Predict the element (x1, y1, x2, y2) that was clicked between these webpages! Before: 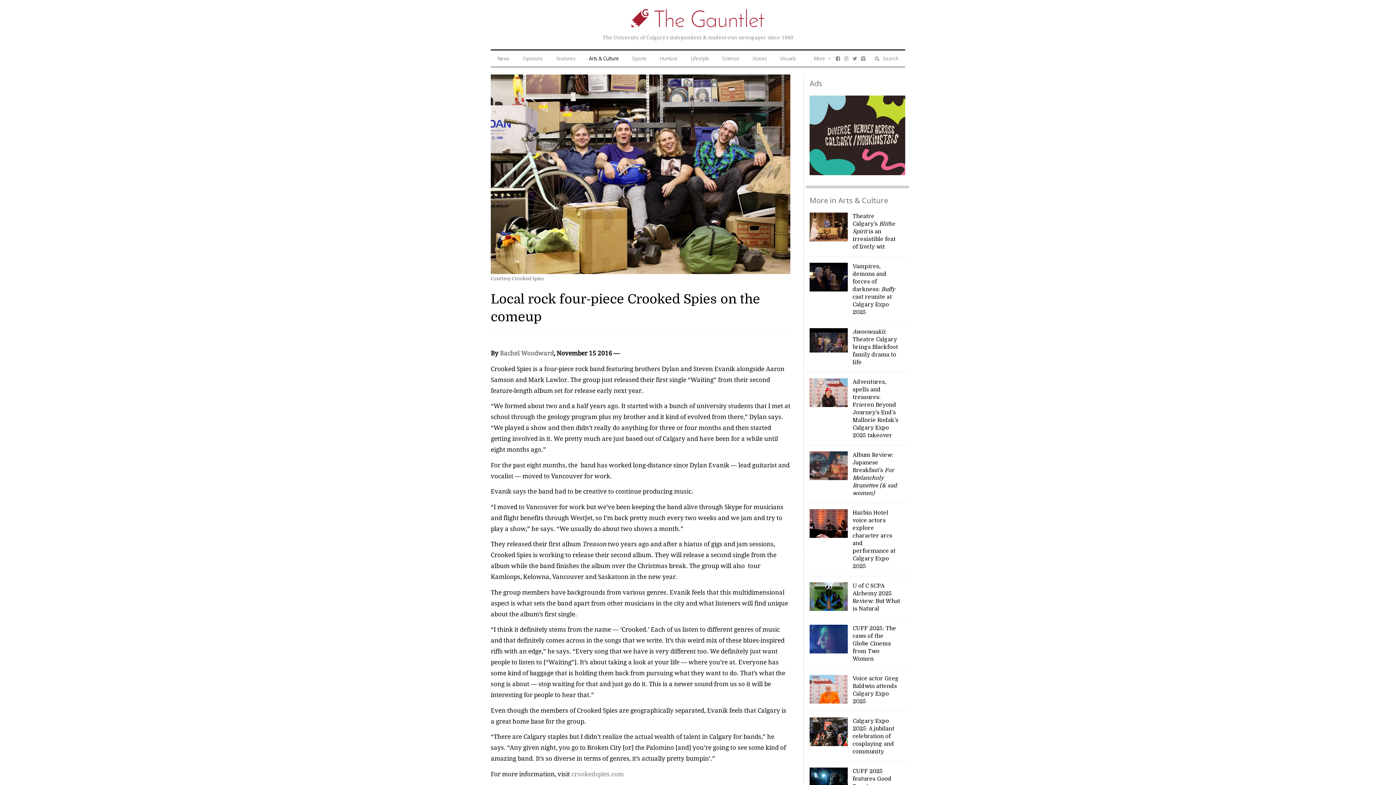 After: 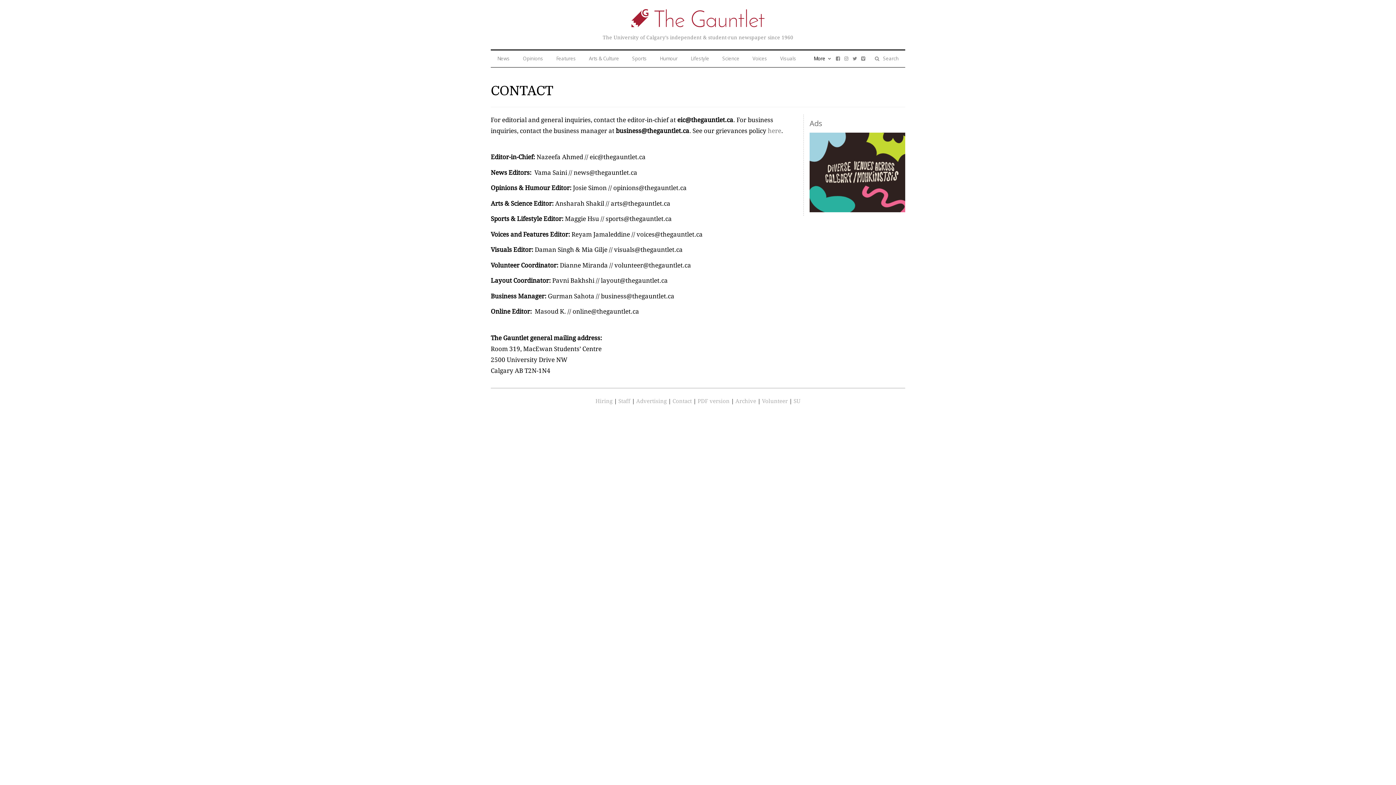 Action: label: More bbox: (806, 49, 834, 67)